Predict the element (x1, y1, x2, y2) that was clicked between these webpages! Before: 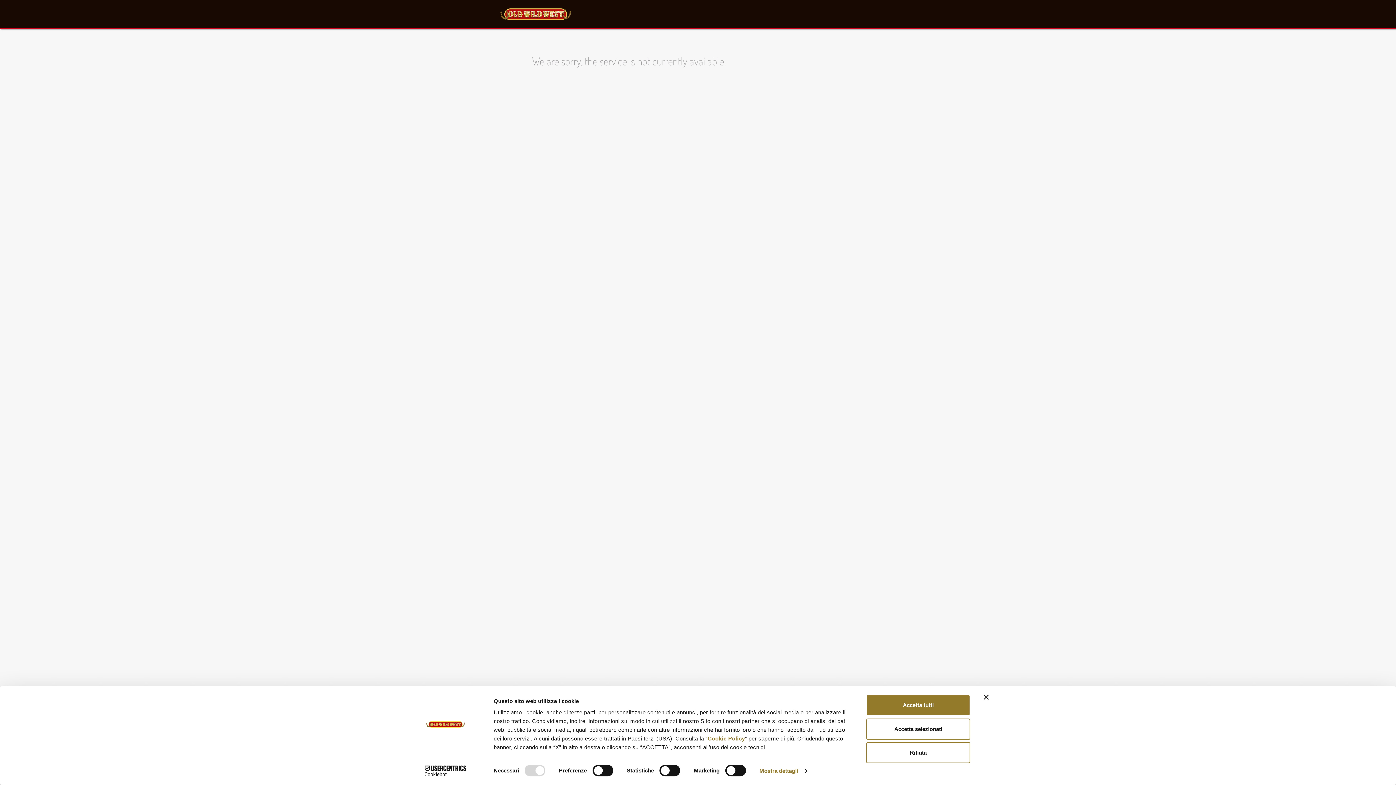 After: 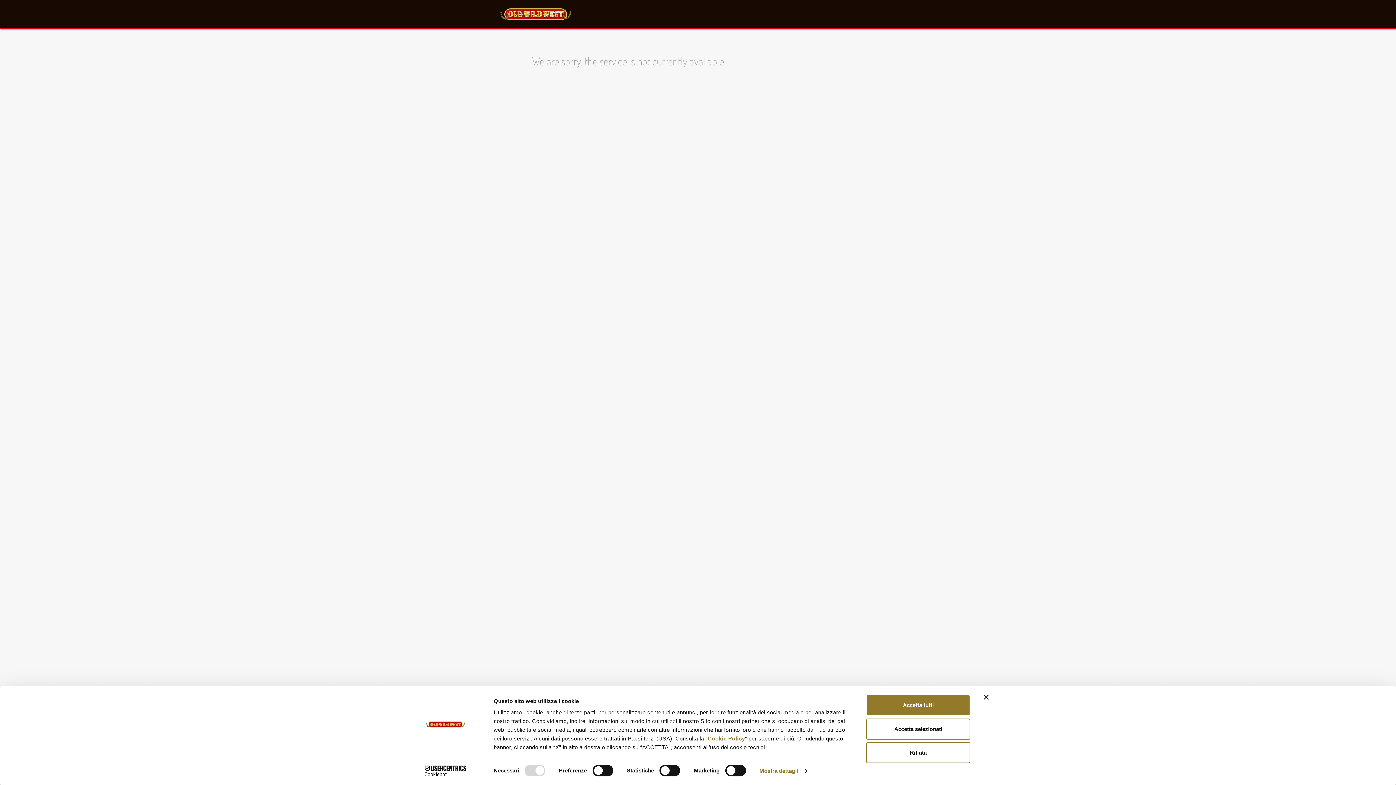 Action: label: Cookiebot - opens in a new window bbox: (413, 765, 477, 776)